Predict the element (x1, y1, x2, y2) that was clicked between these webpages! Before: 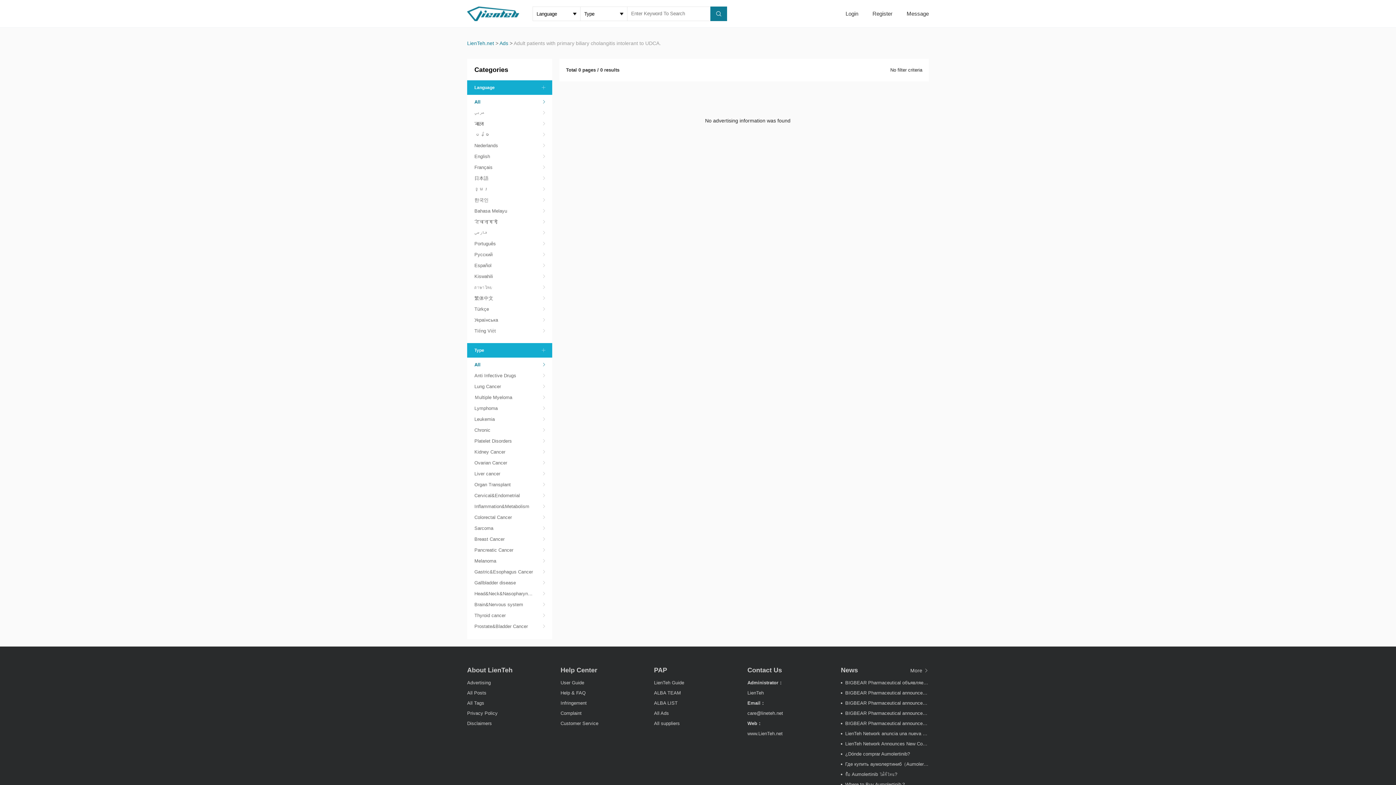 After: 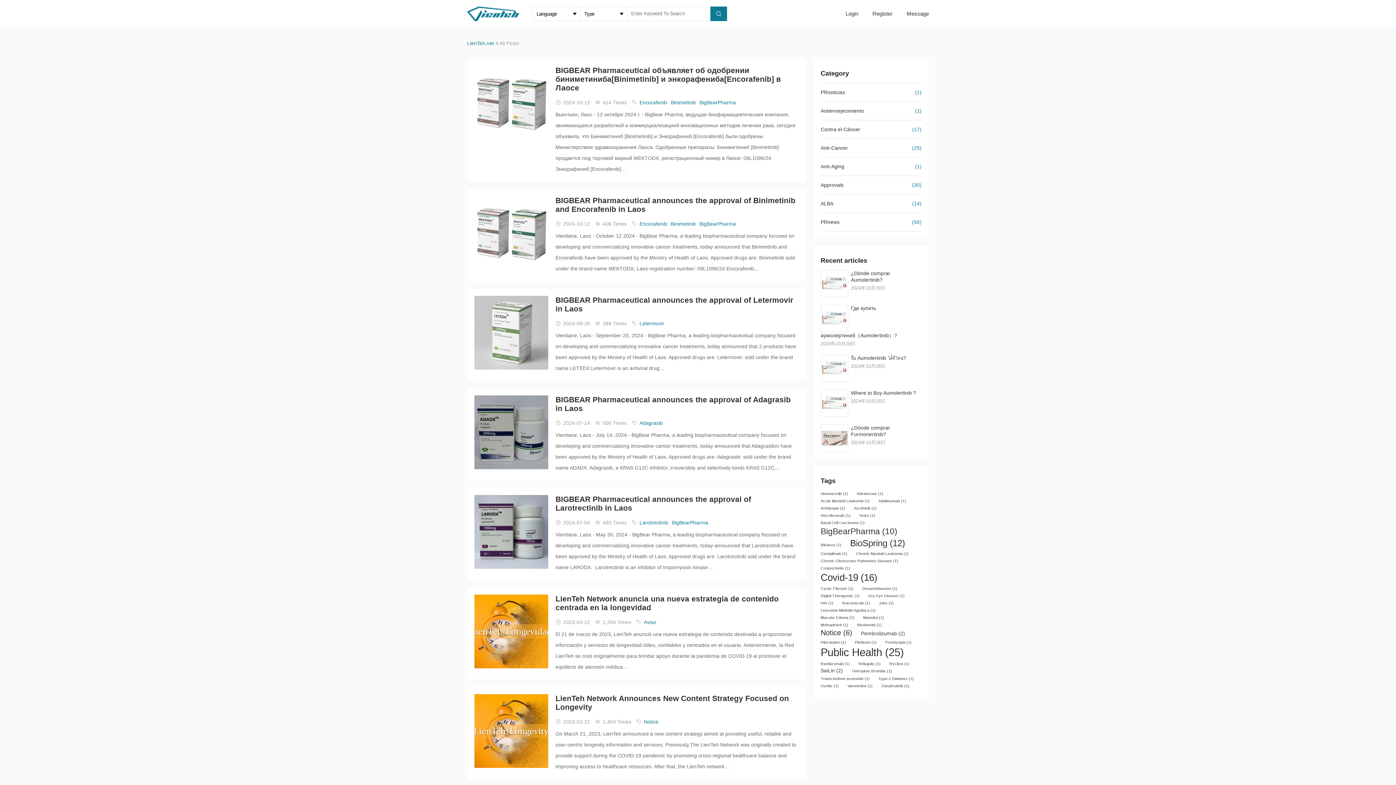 Action: label: More  bbox: (910, 667, 929, 673)